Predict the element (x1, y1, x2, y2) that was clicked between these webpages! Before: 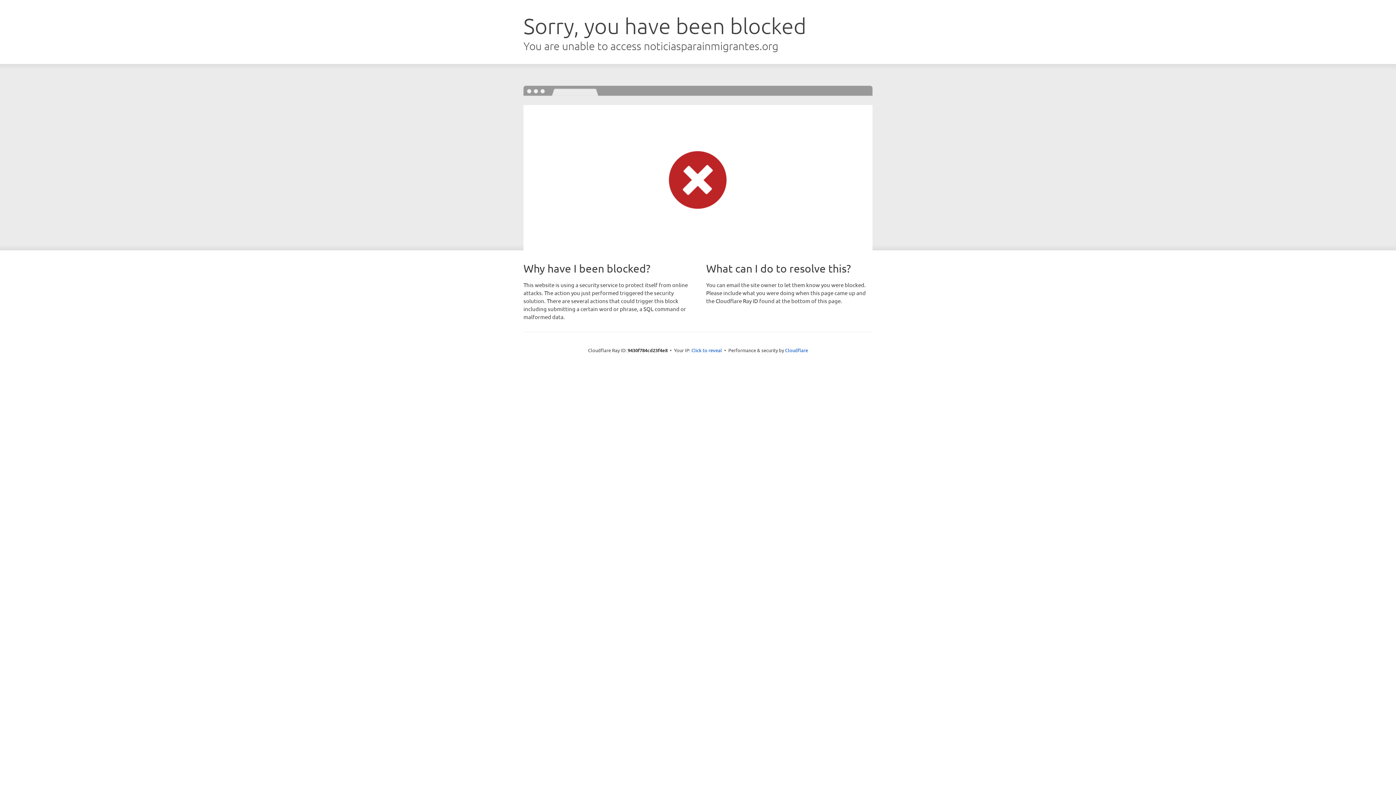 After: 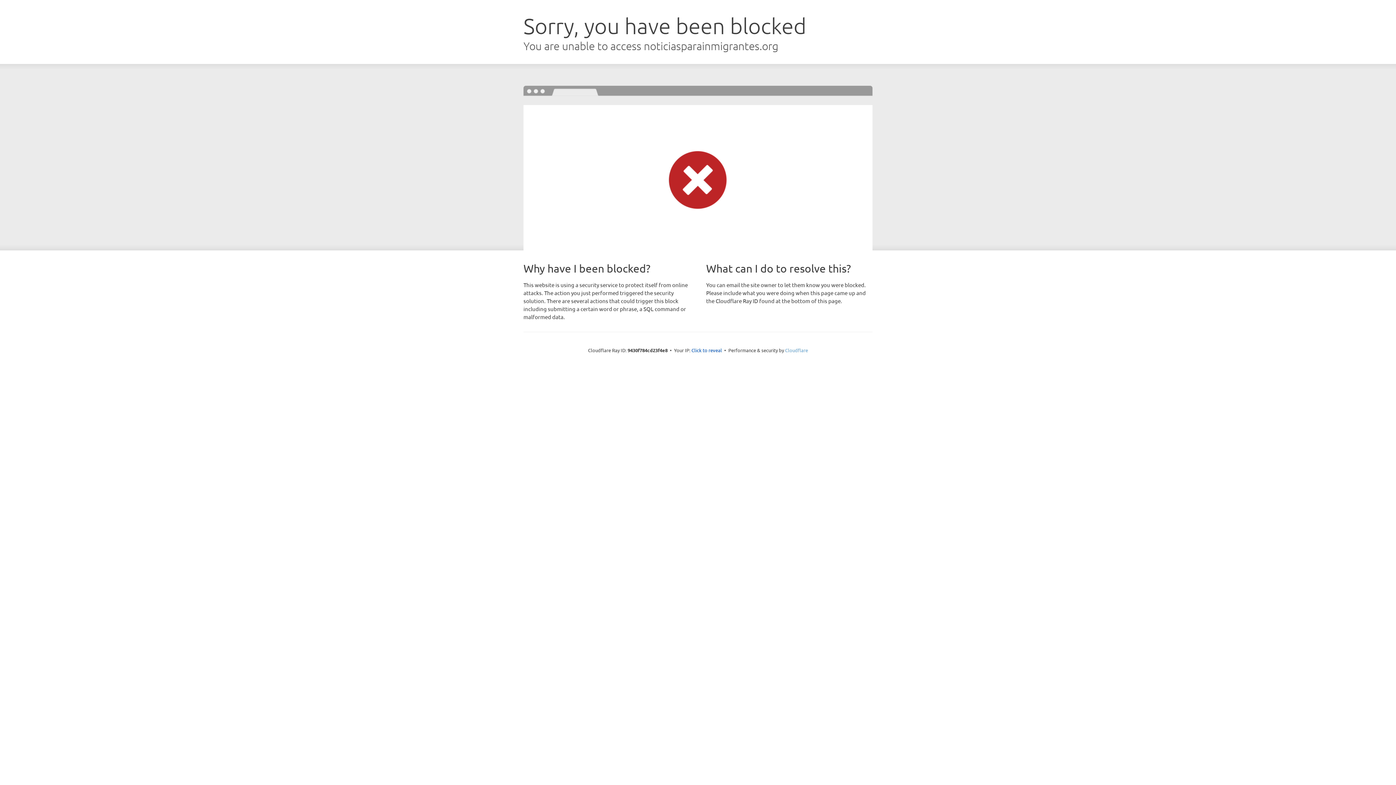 Action: label: Cloudflare bbox: (785, 347, 808, 353)